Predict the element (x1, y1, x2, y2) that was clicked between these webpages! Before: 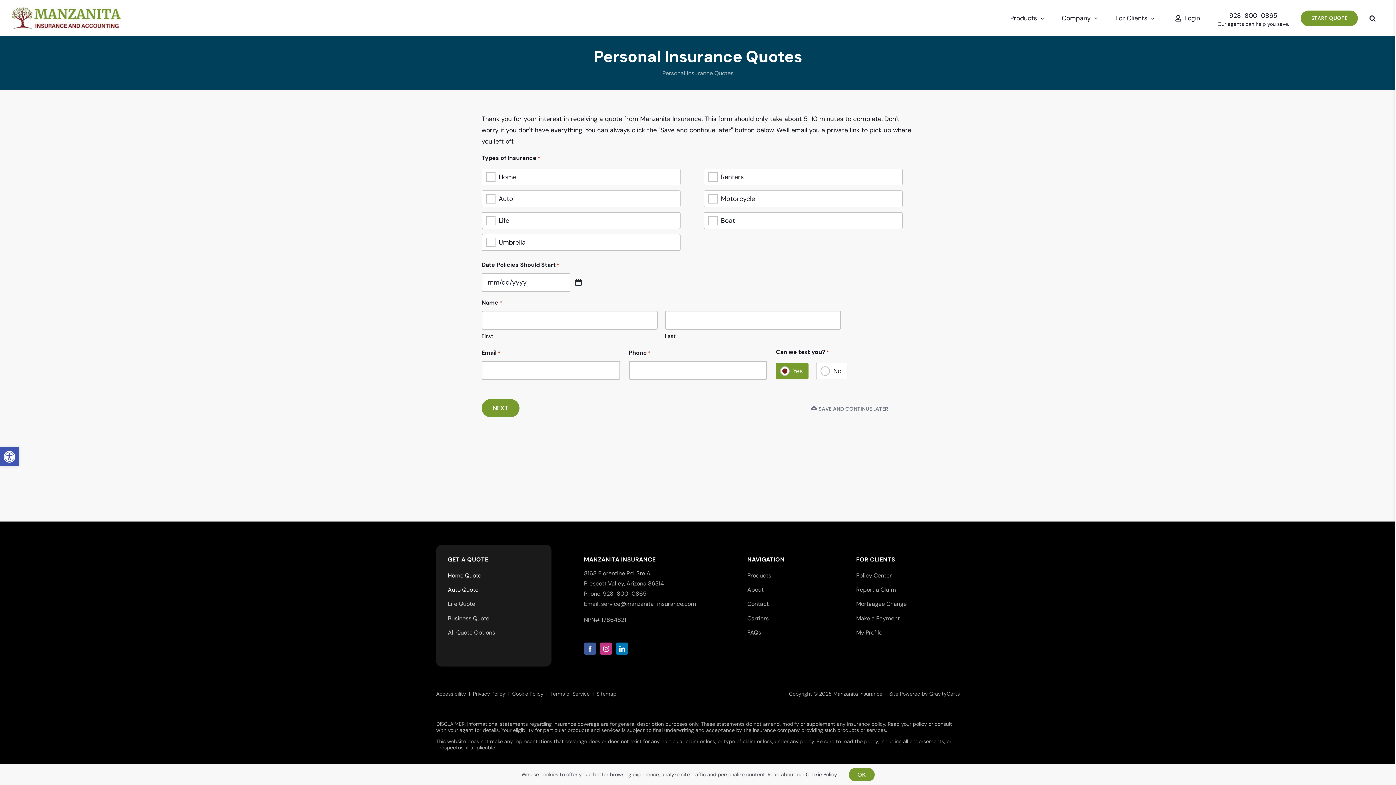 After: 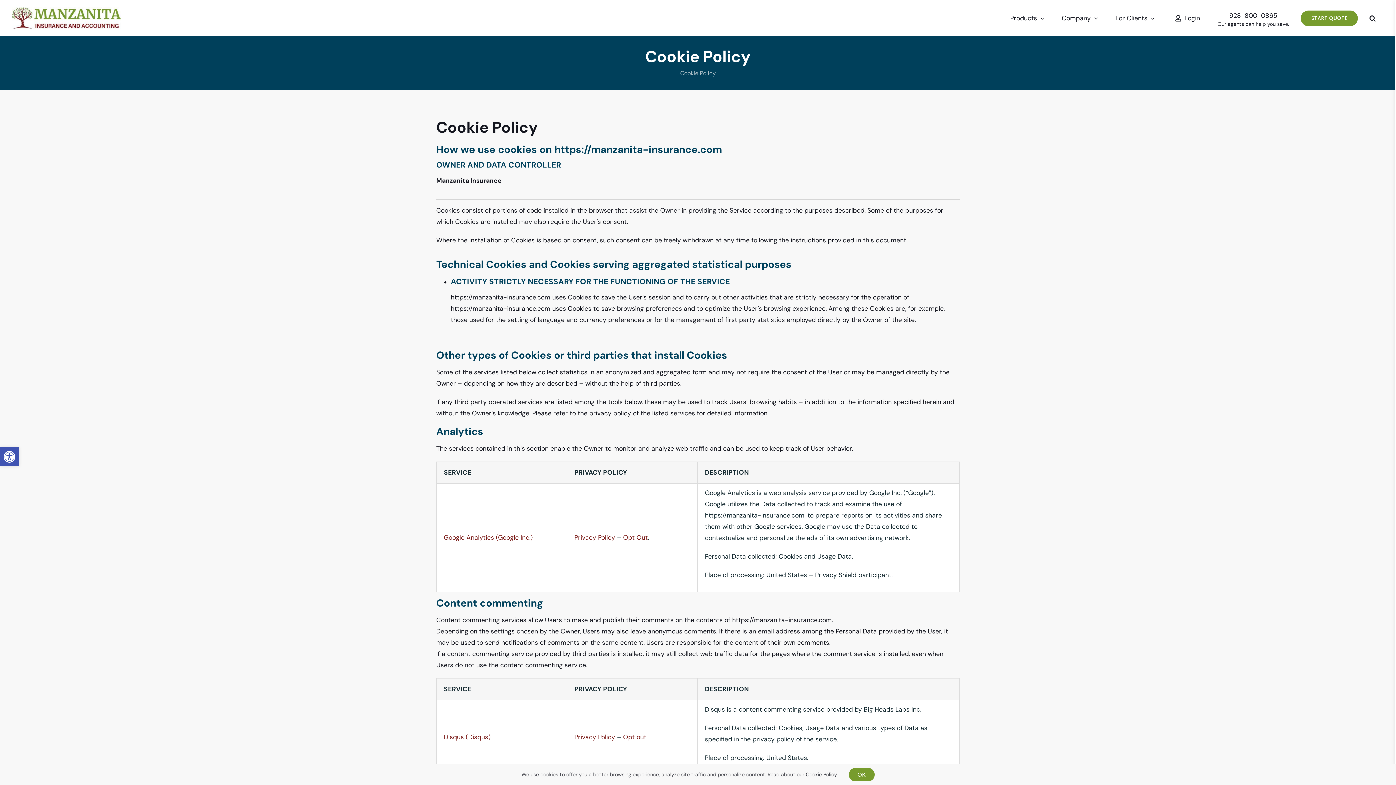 Action: bbox: (806, 771, 836, 778) label: Cookie Policy